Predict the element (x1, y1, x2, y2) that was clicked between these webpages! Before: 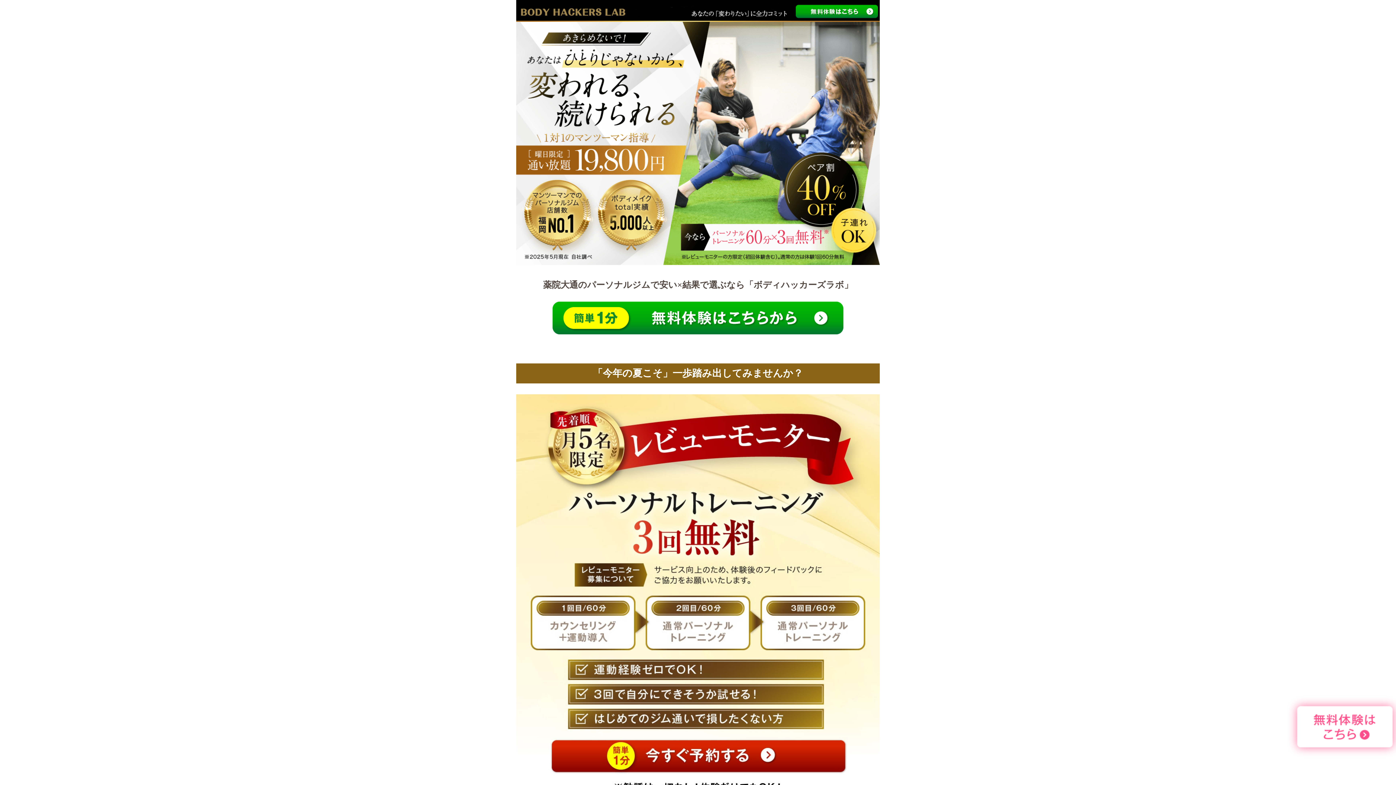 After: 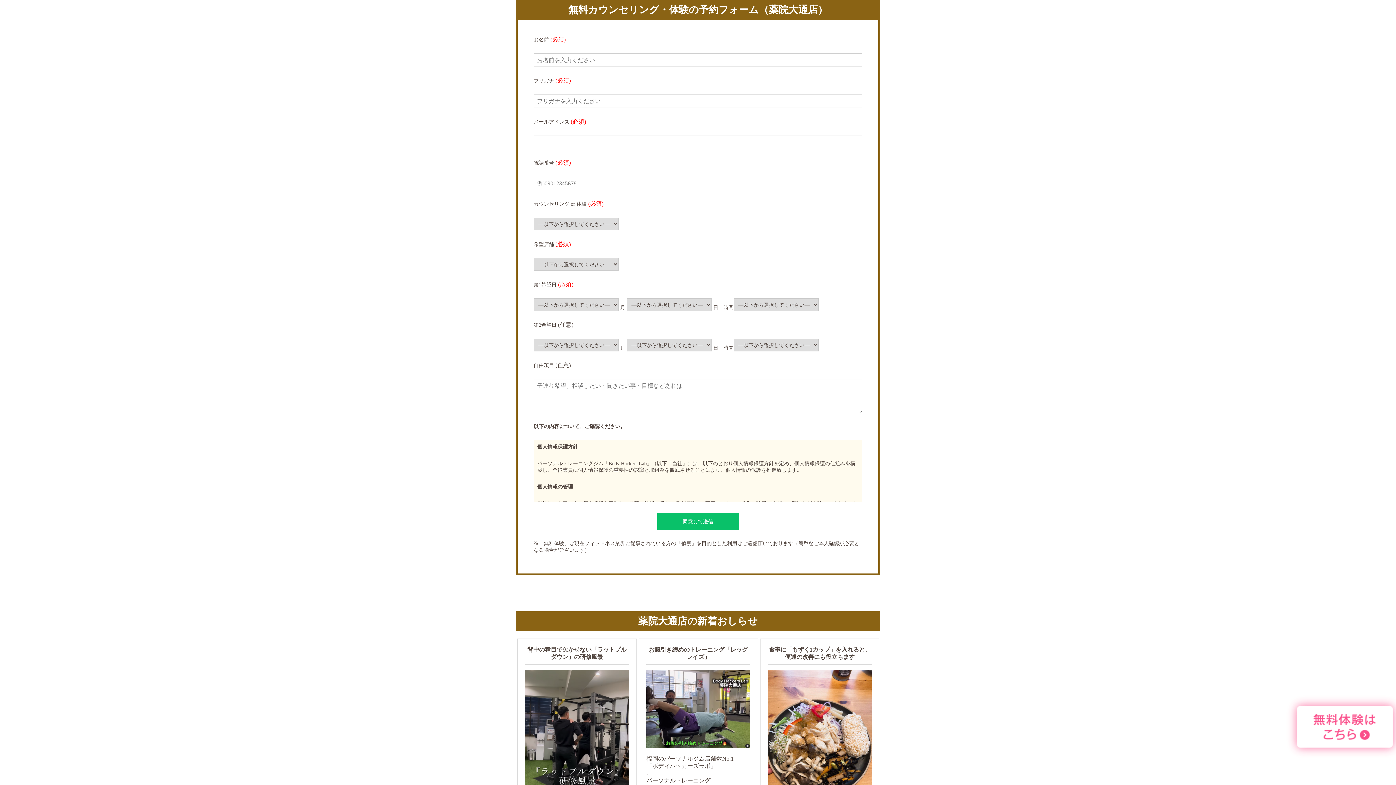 Action: bbox: (1285, 752, 1404, 758)